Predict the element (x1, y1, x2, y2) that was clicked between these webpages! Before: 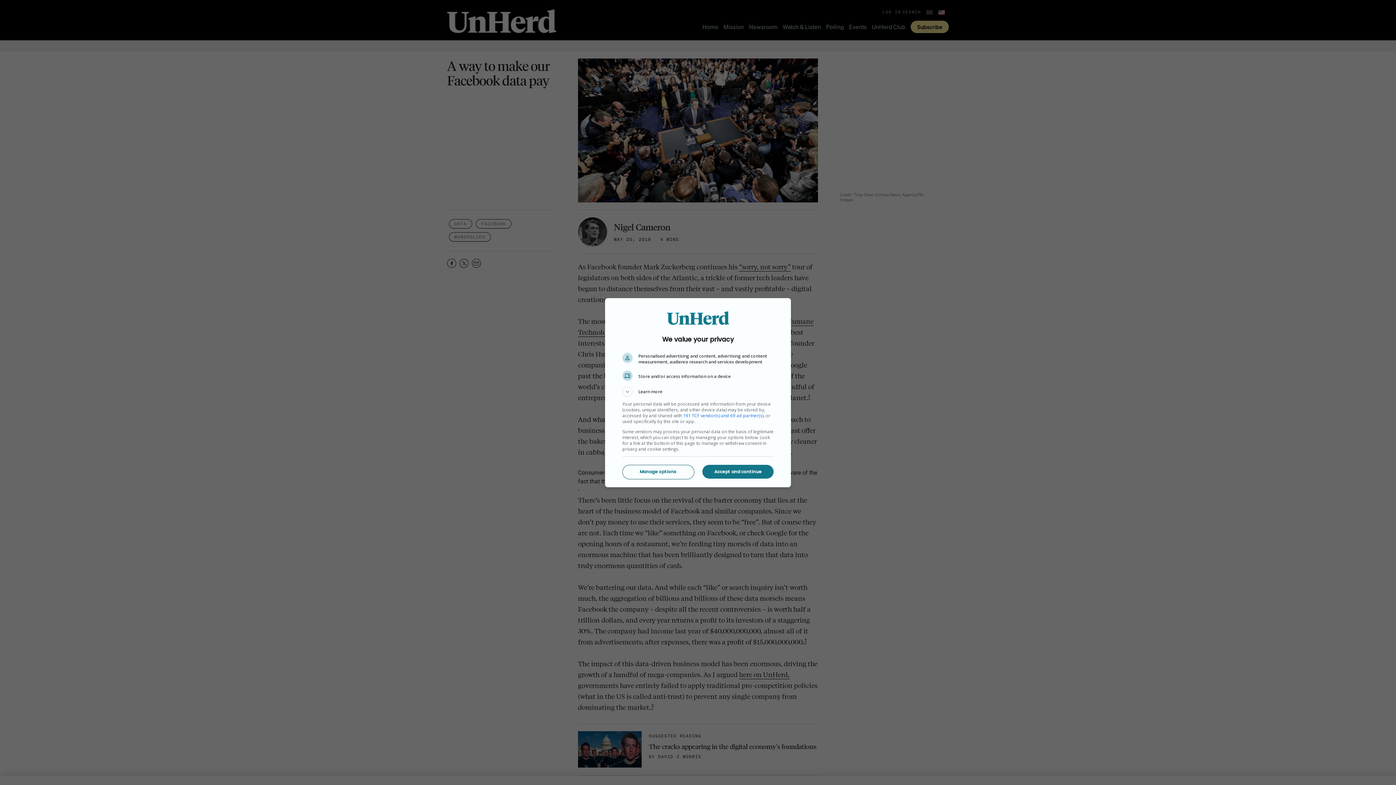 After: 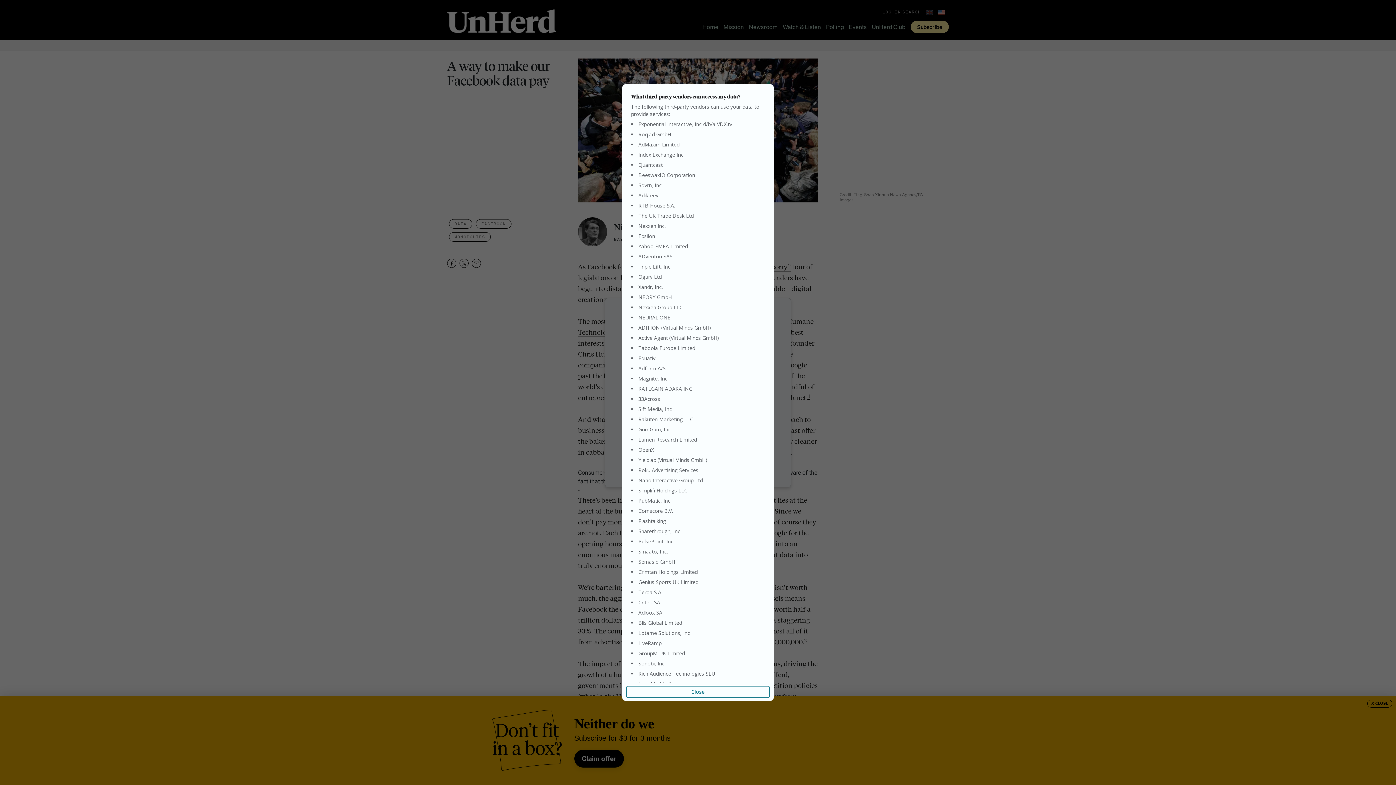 Action: label: 191 TCF vendor(s) and 69 ad partner(s) bbox: (683, 412, 763, 418)